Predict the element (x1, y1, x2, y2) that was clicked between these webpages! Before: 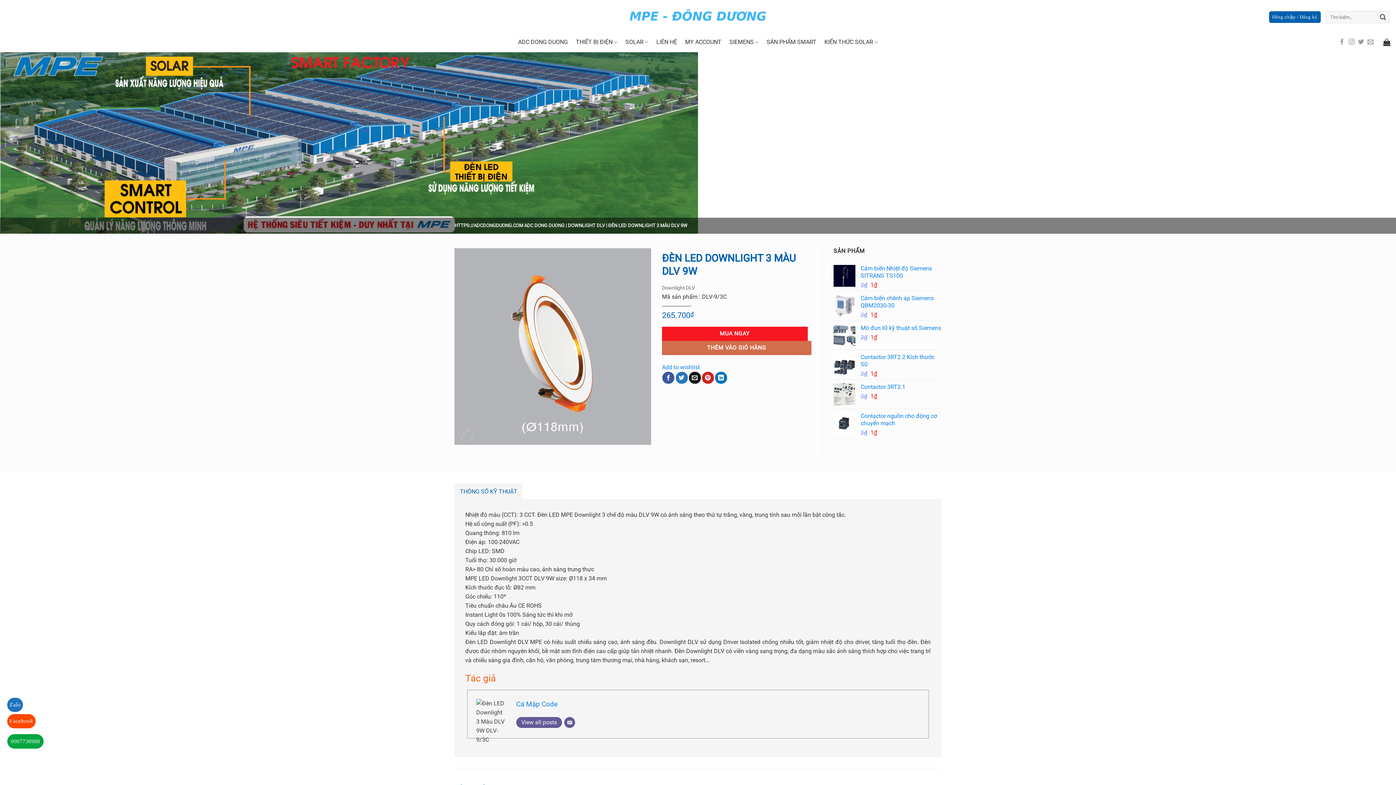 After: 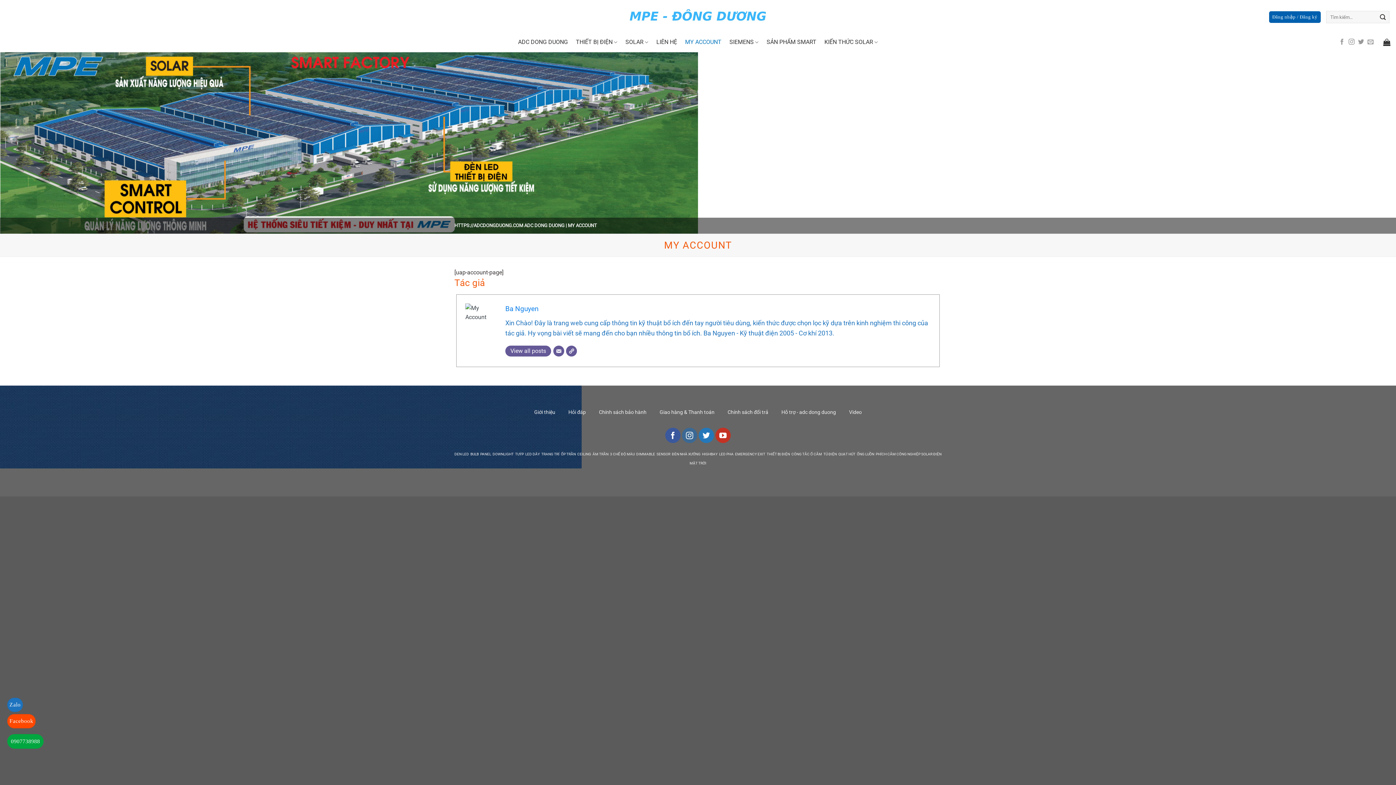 Action: bbox: (685, 34, 721, 49) label: MY ACCOUNT